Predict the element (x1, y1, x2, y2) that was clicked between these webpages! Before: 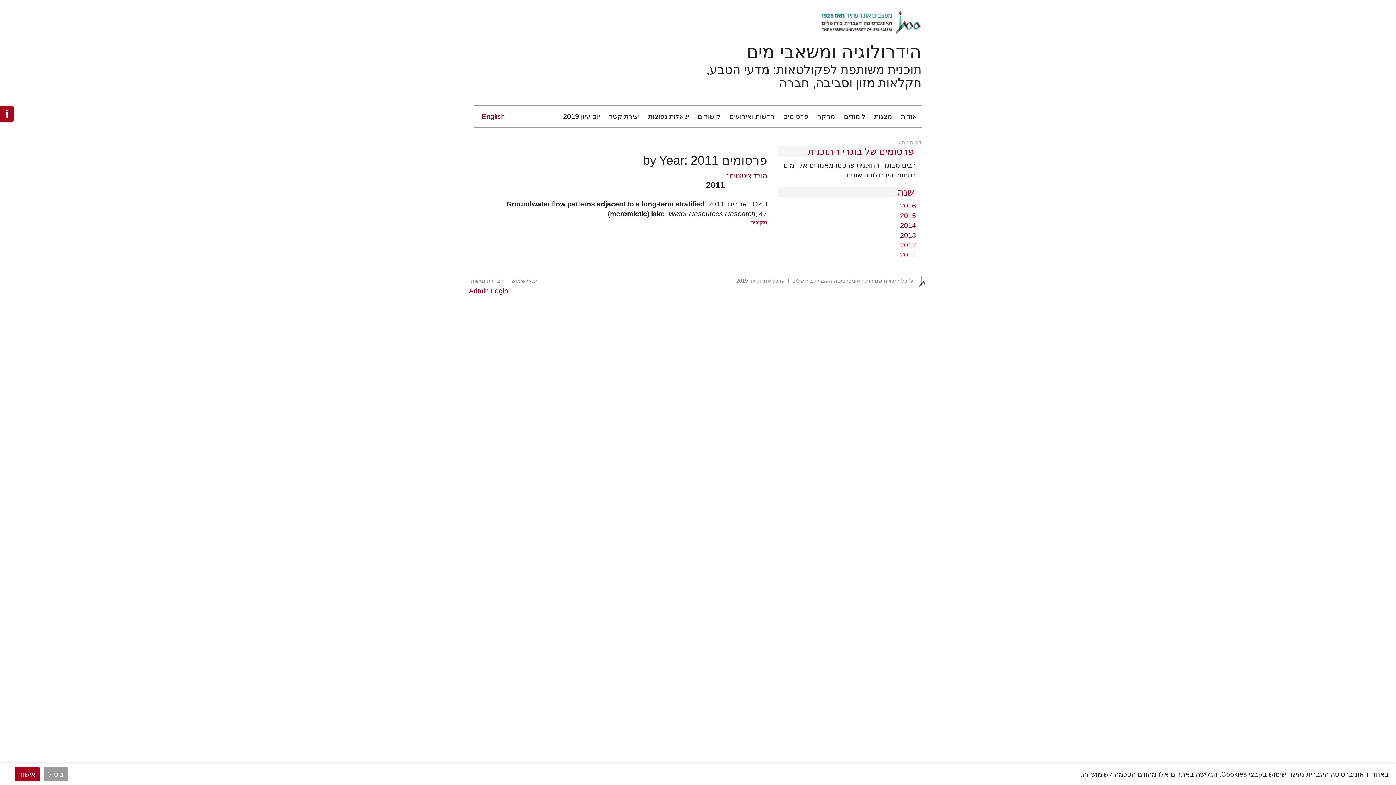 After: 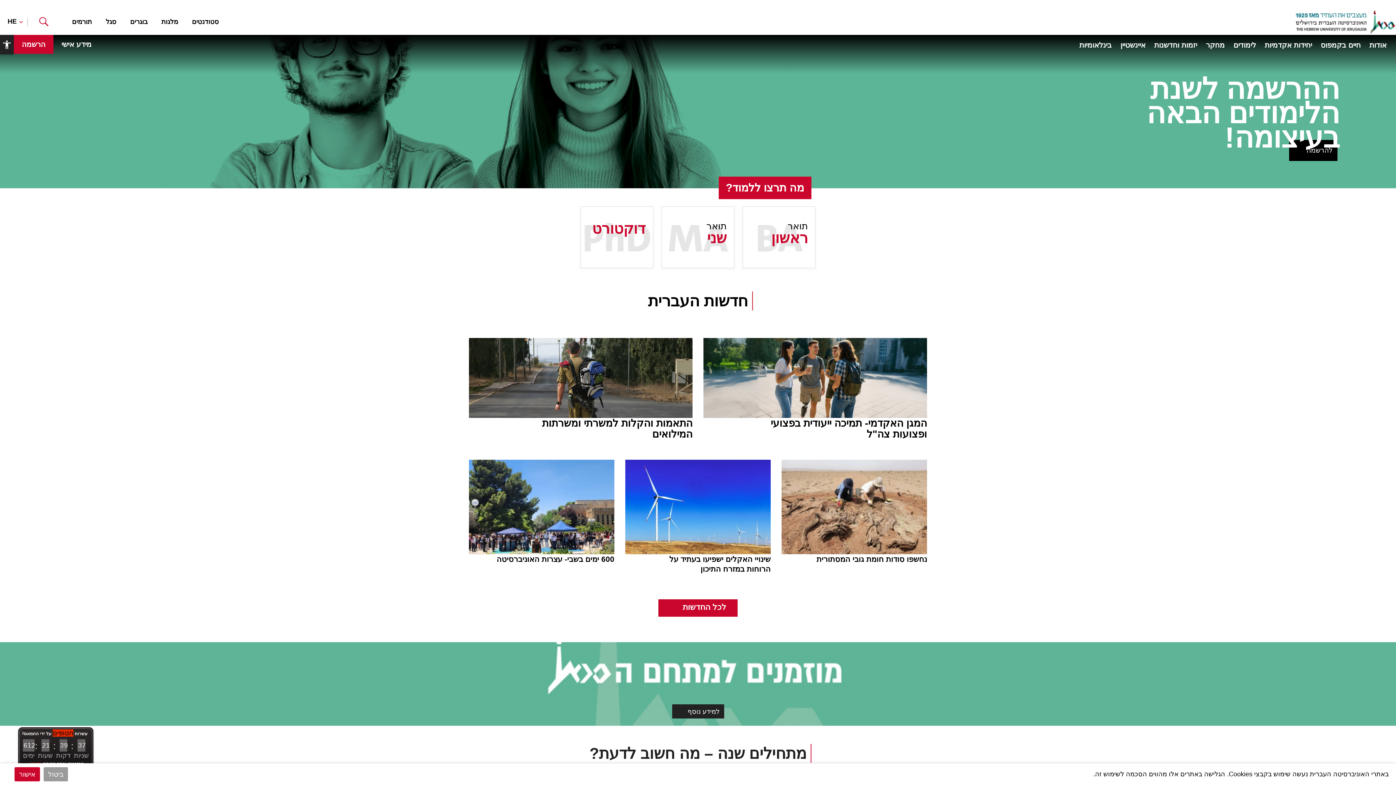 Action: bbox: (918, 274, 927, 287)